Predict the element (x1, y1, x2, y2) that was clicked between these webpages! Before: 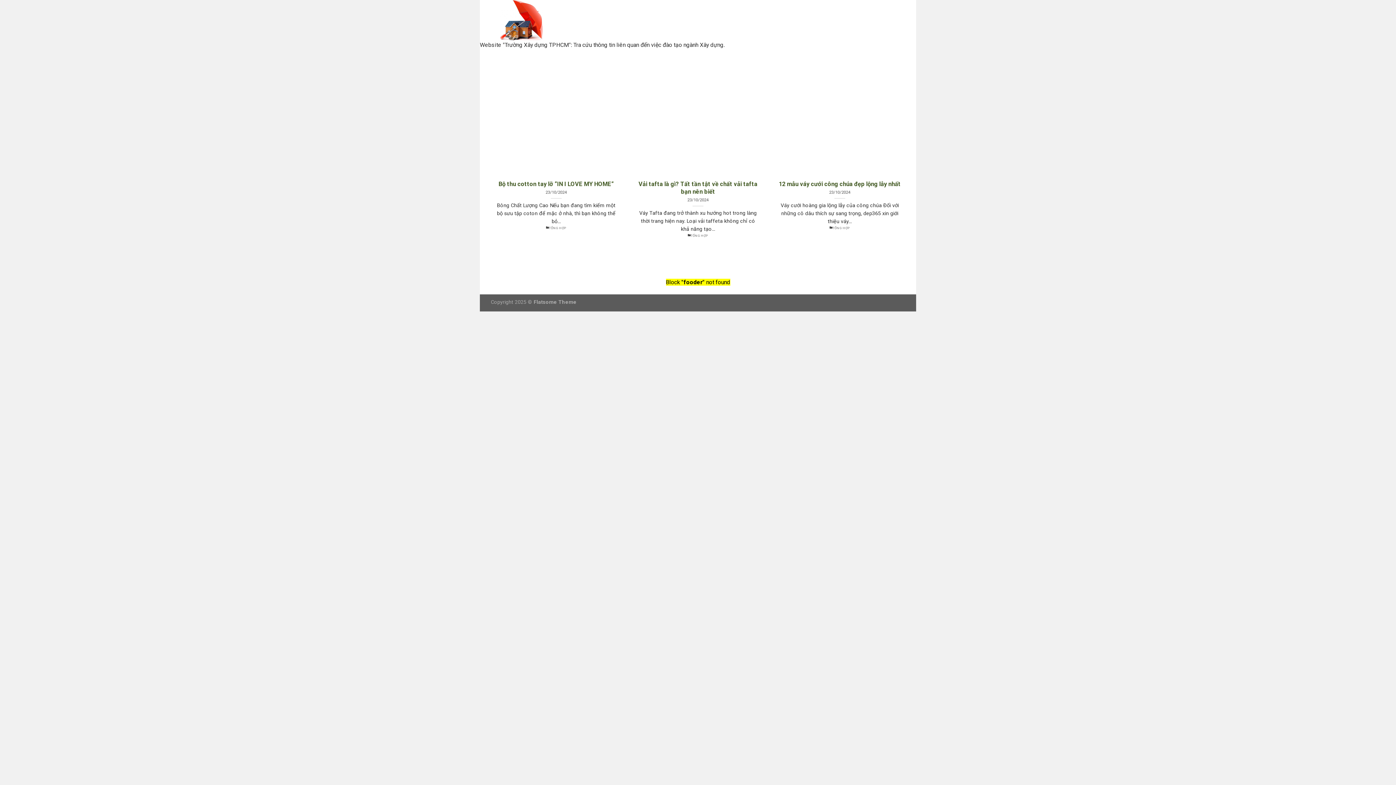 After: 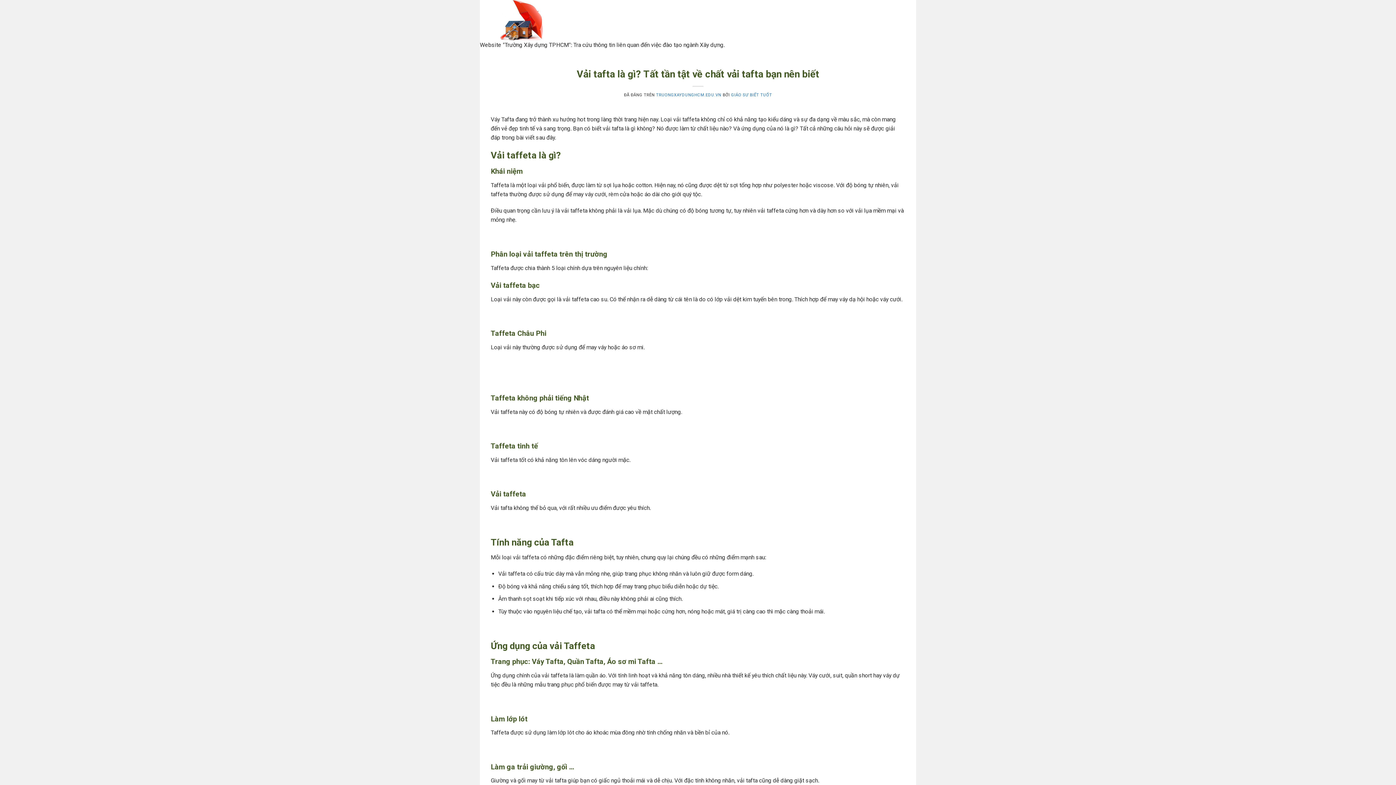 Action: label: Vải tafta là gì? Tất tần tật về chất vải tafta bạn nên biết bbox: (636, 180, 760, 195)